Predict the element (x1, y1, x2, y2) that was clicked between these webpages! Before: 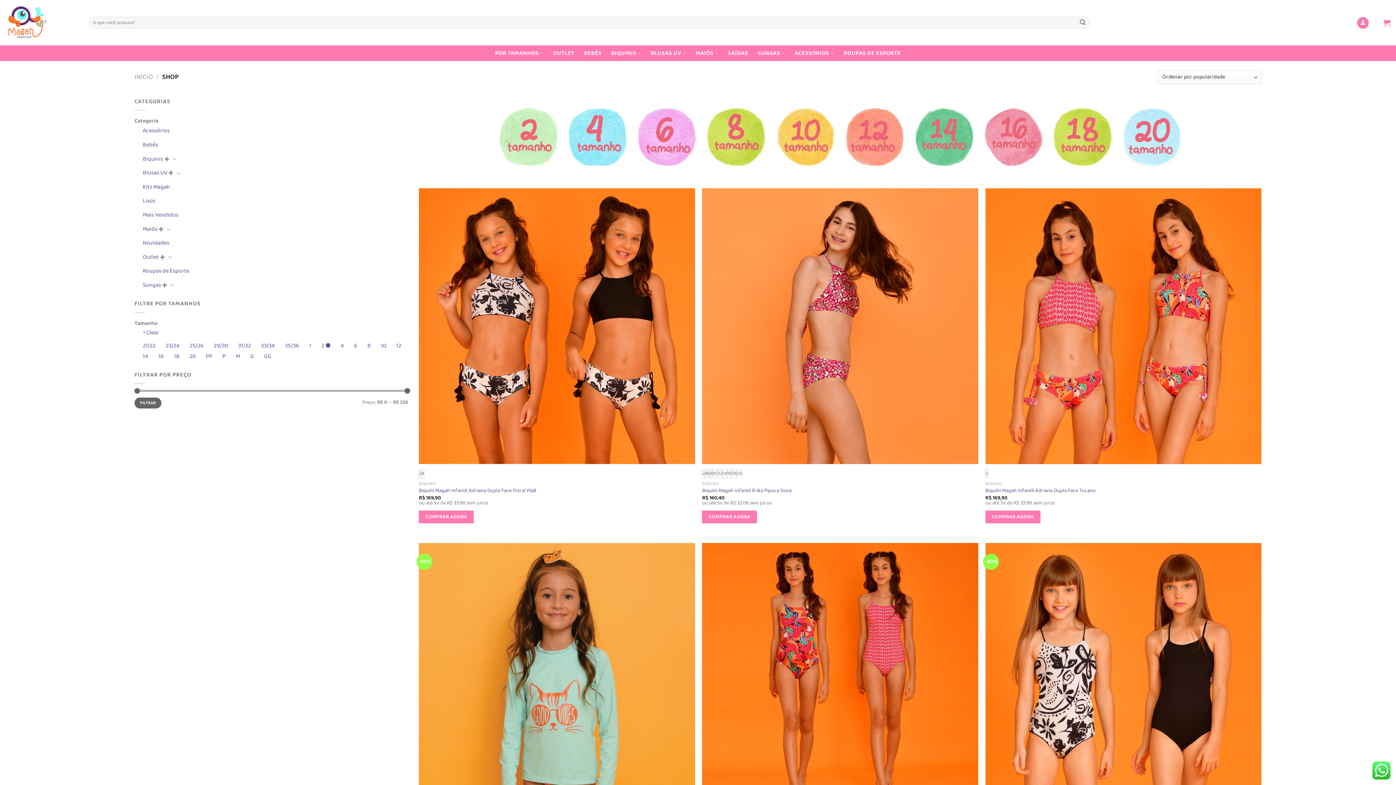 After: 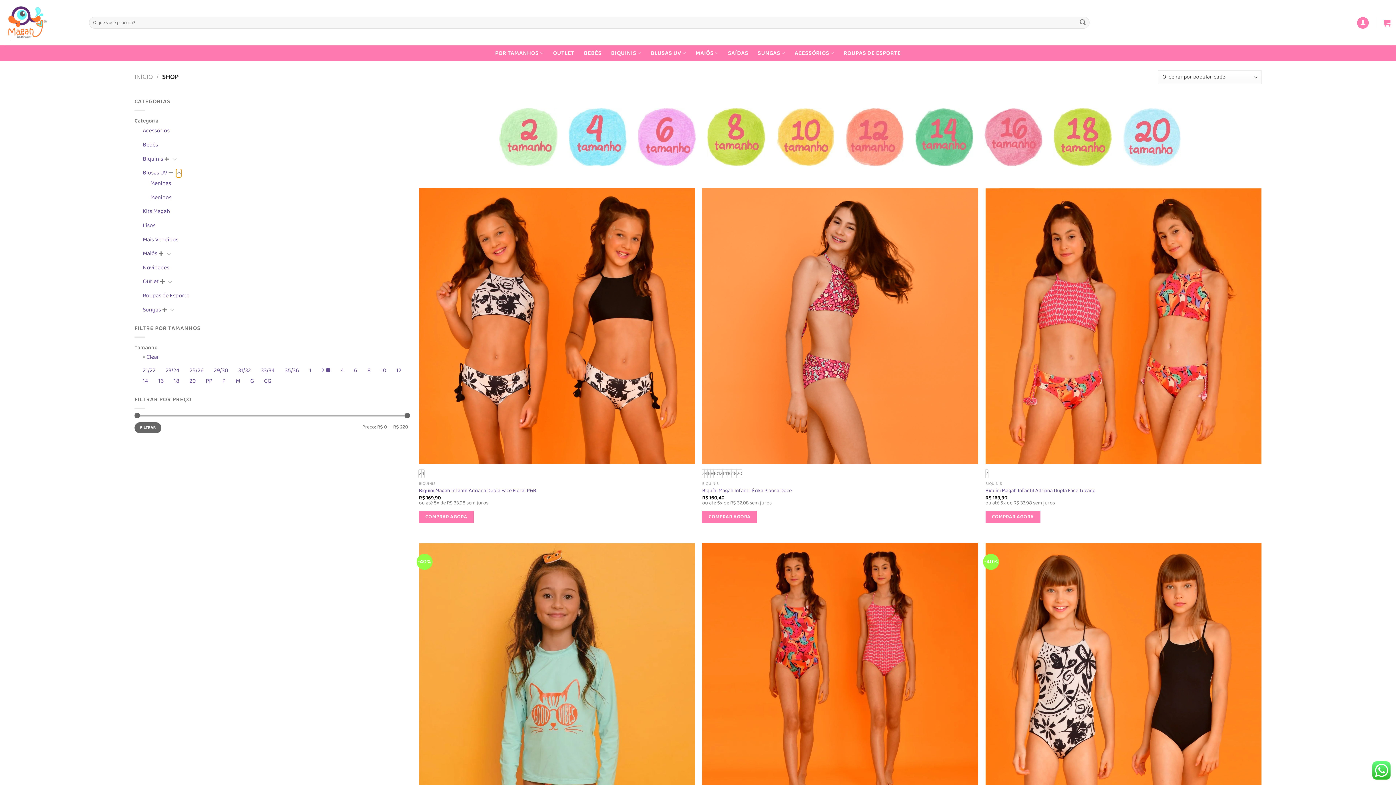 Action: label: Toggle bbox: (175, 168, 181, 177)